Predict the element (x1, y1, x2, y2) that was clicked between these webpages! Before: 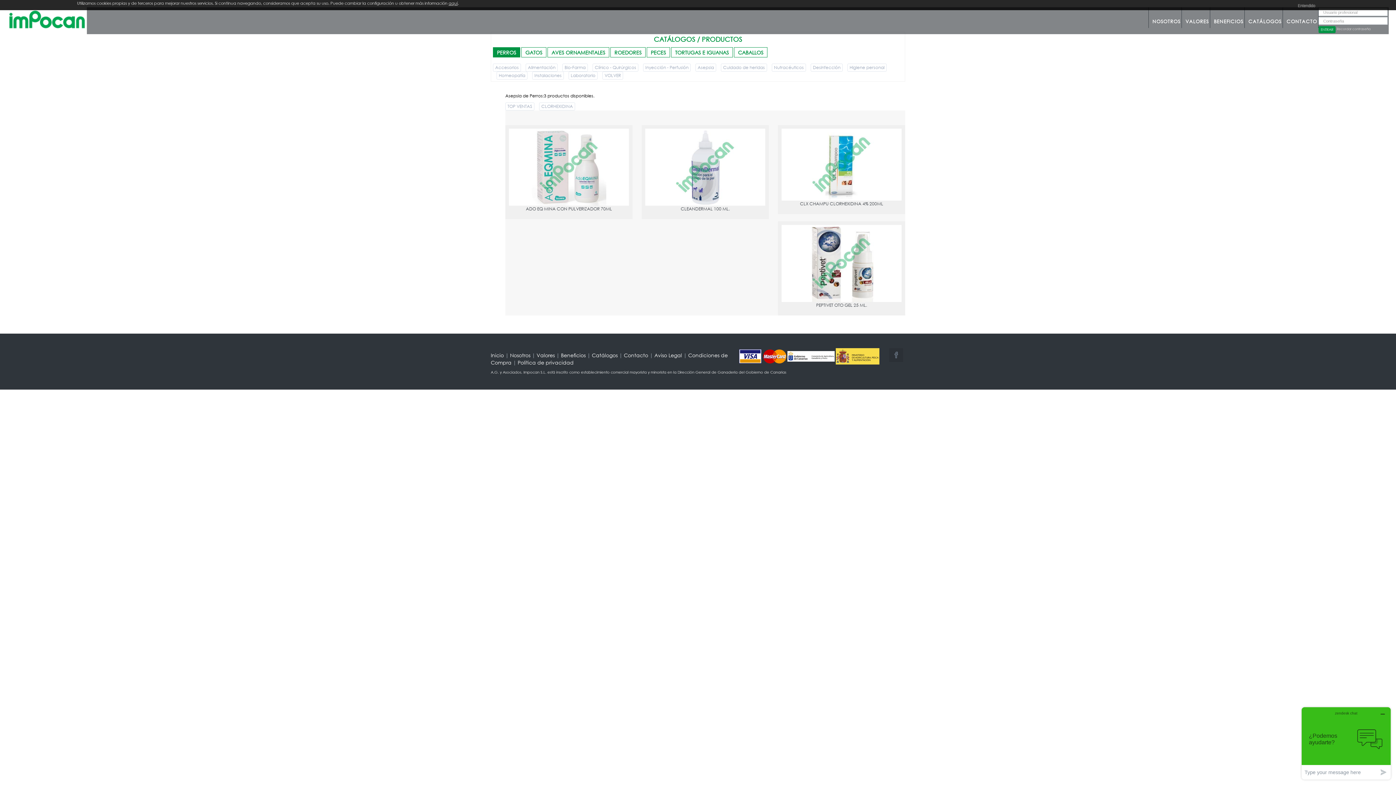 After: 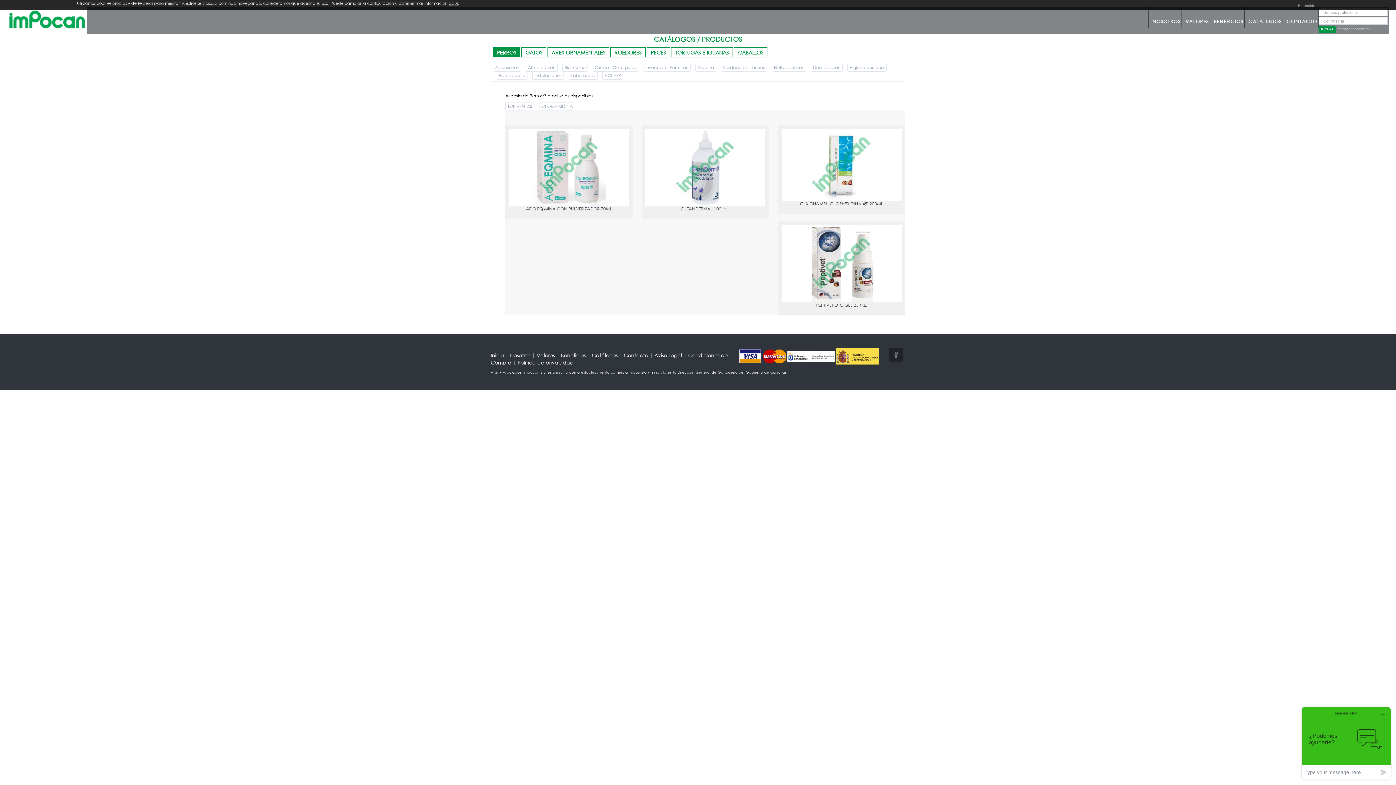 Action: bbox: (889, 353, 903, 359)